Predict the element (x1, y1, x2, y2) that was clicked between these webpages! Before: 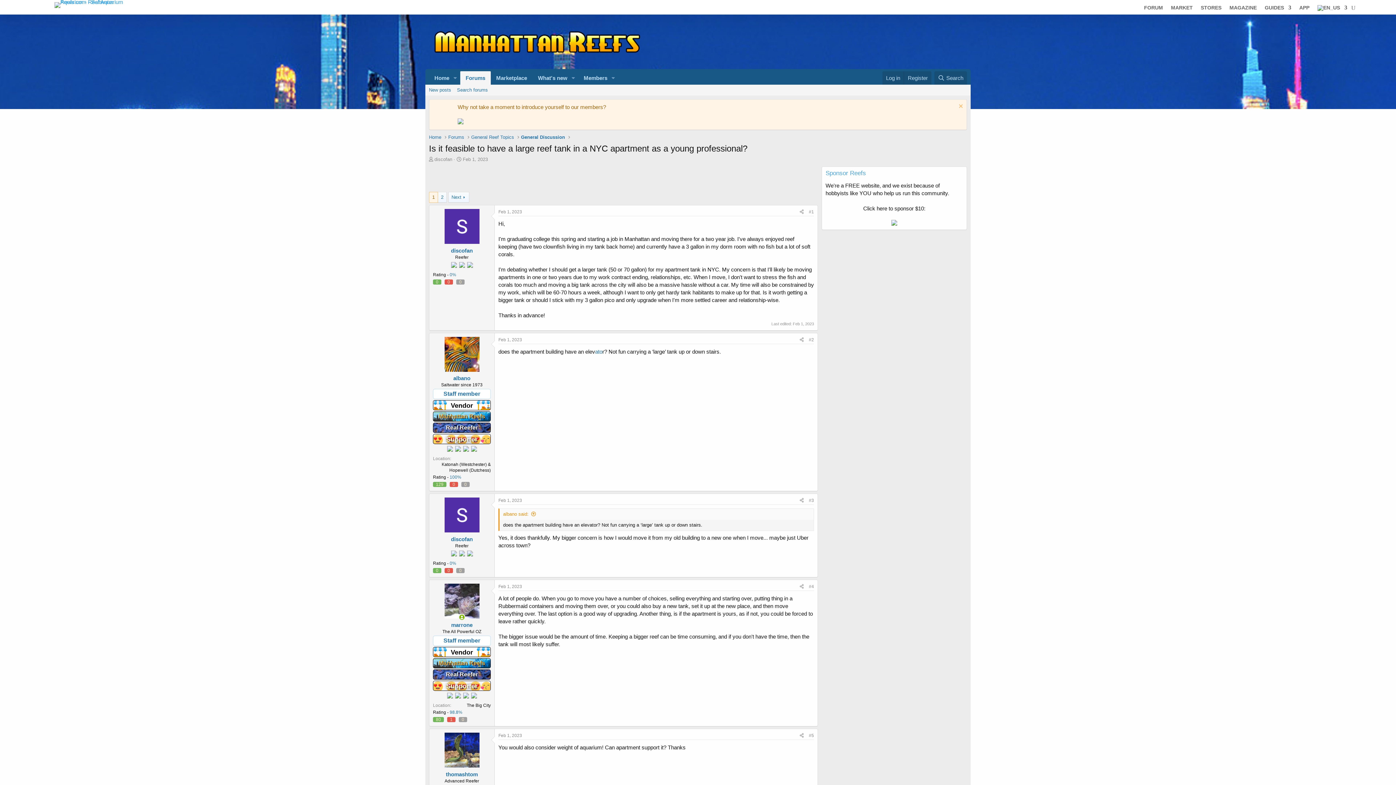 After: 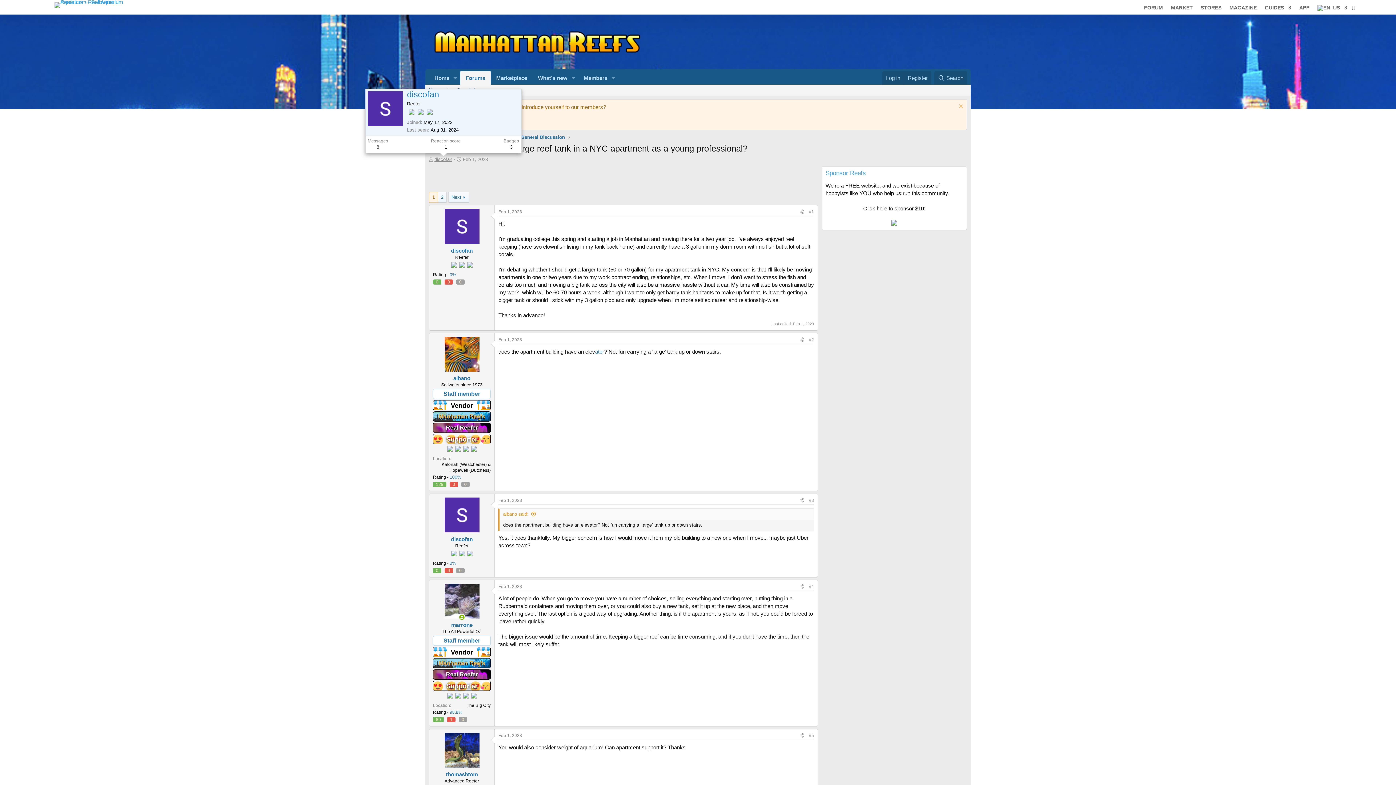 Action: label: discofan bbox: (434, 156, 452, 162)